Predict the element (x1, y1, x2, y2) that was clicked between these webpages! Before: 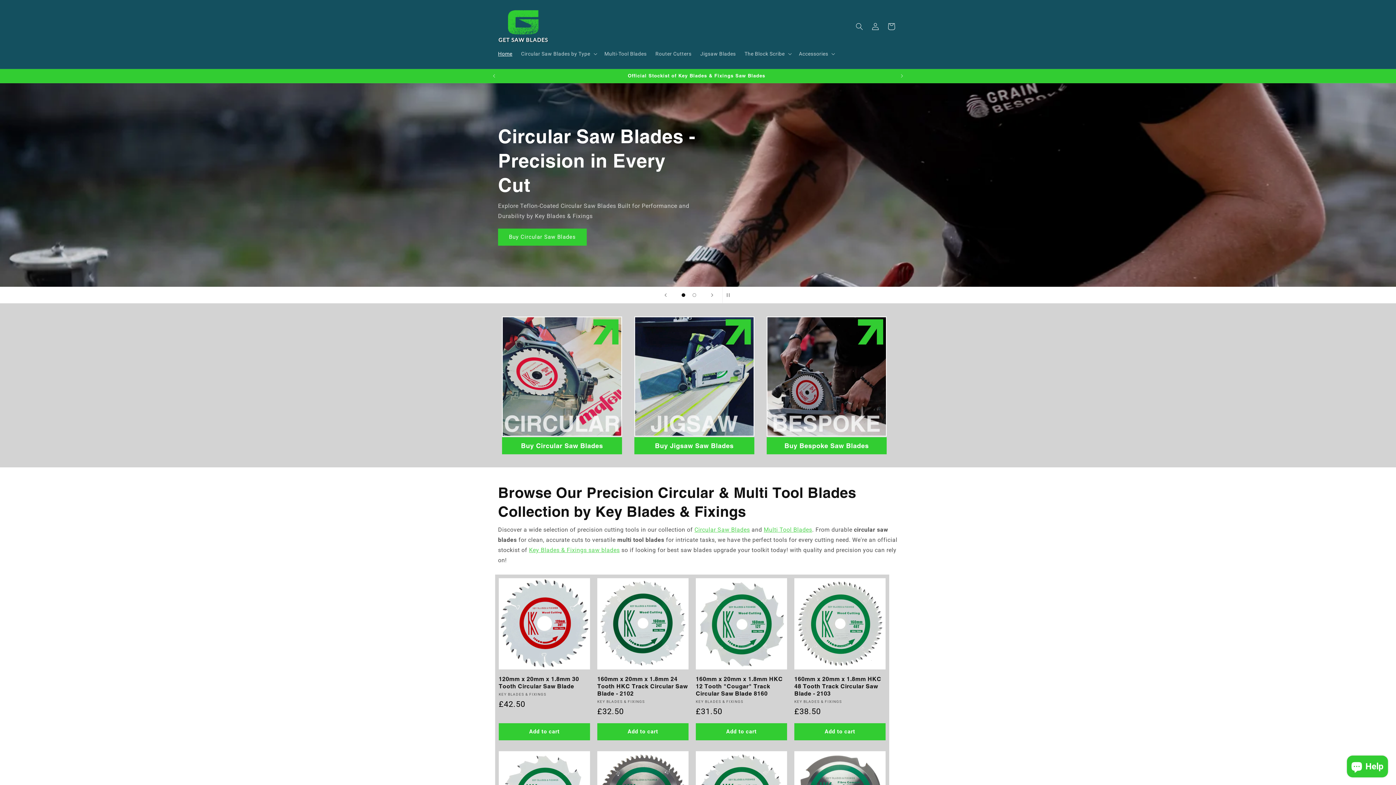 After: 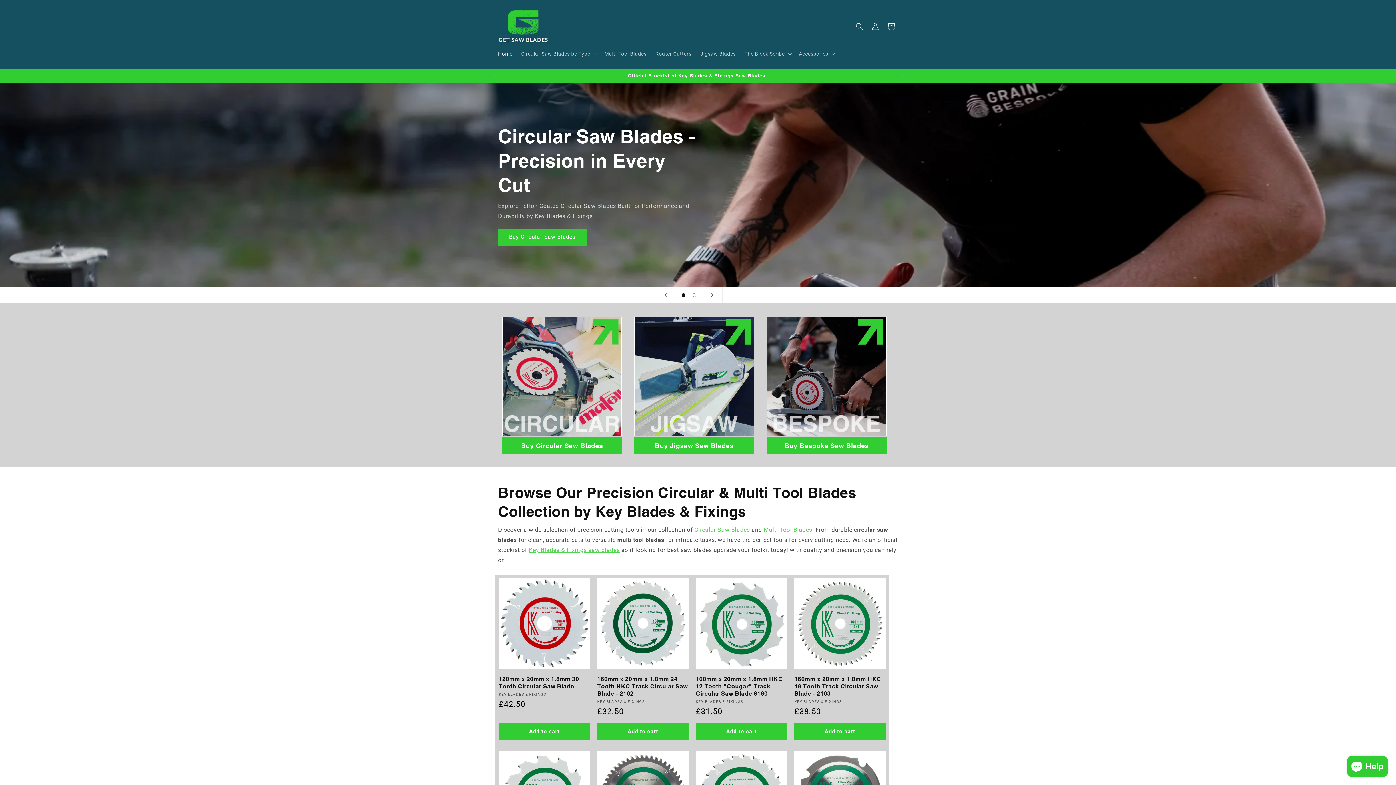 Action: label: Home bbox: (493, 46, 516, 61)